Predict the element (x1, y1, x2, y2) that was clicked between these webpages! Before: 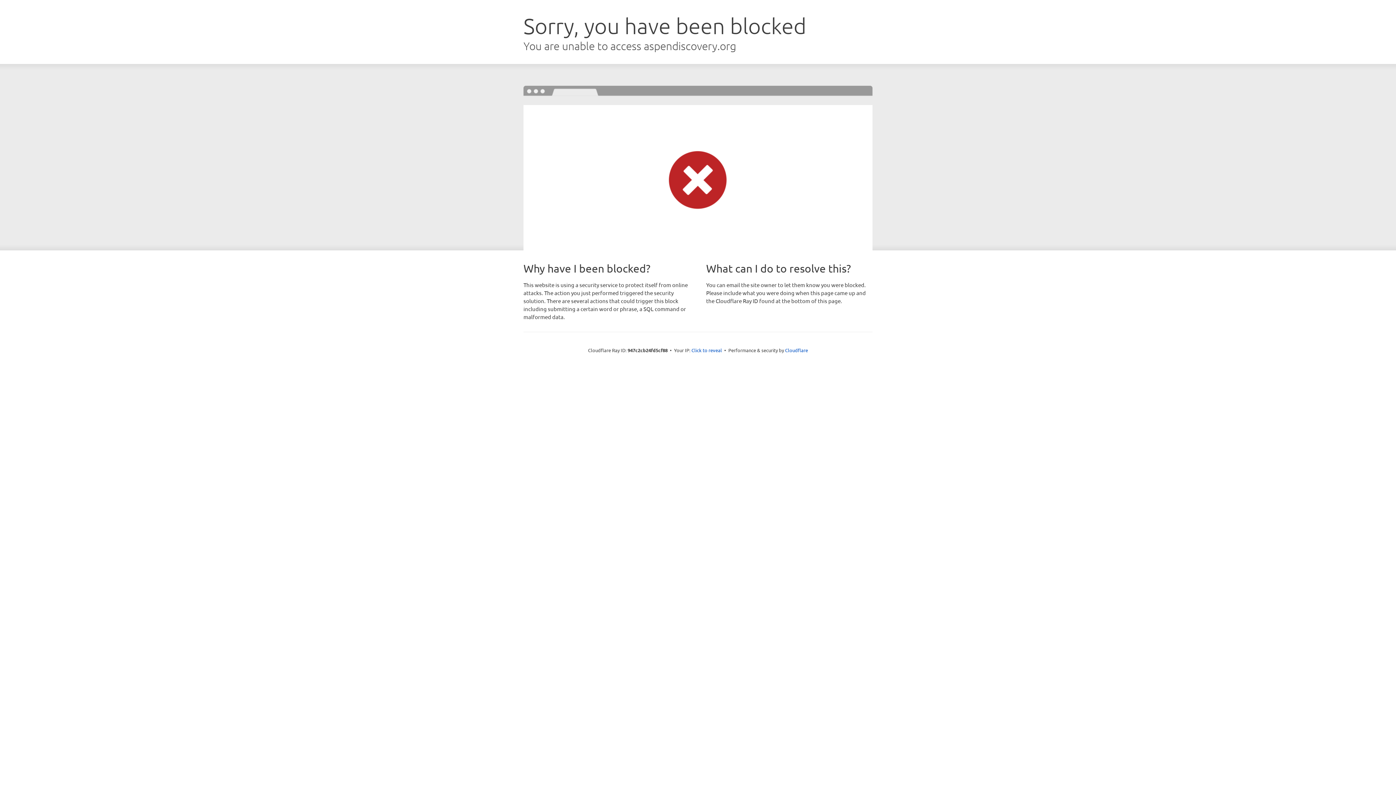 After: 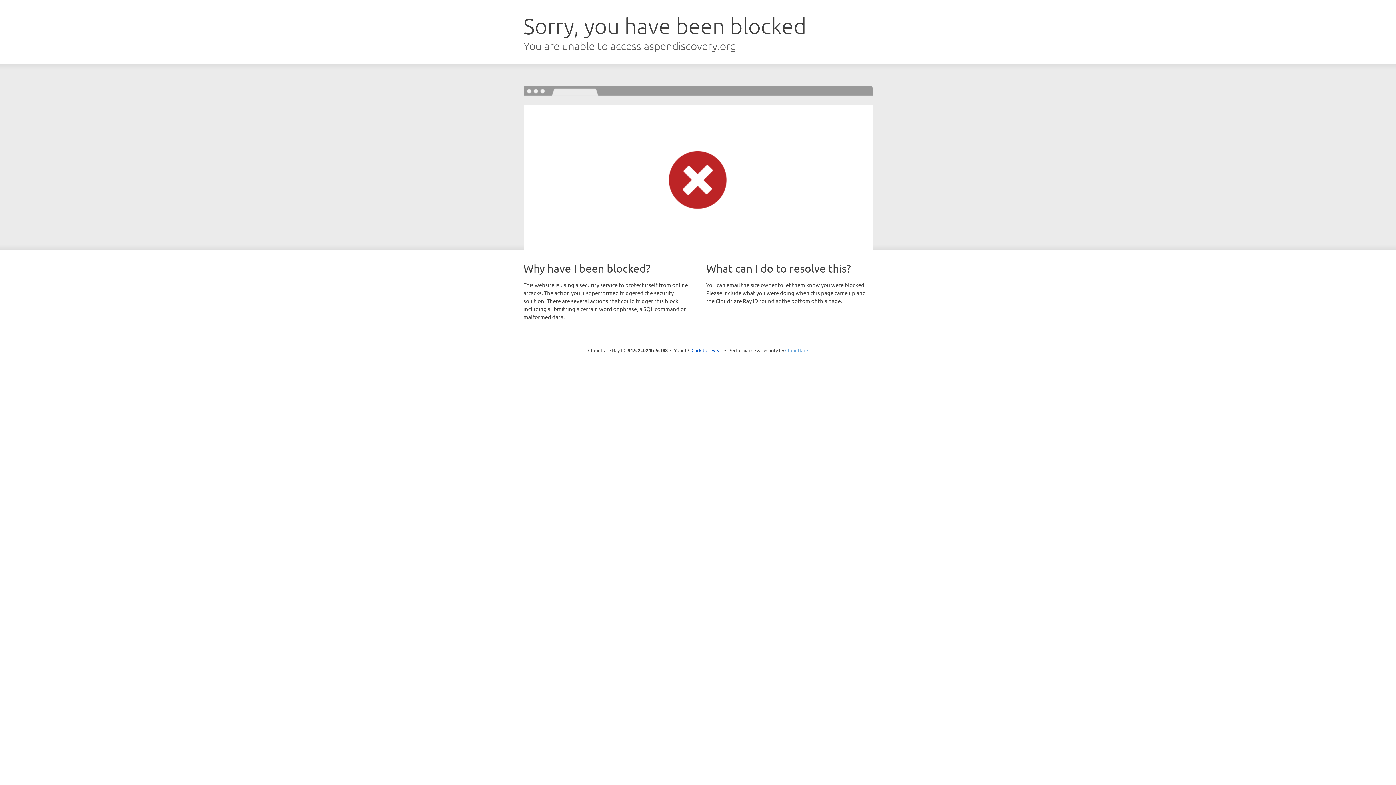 Action: bbox: (785, 347, 808, 353) label: Cloudflare